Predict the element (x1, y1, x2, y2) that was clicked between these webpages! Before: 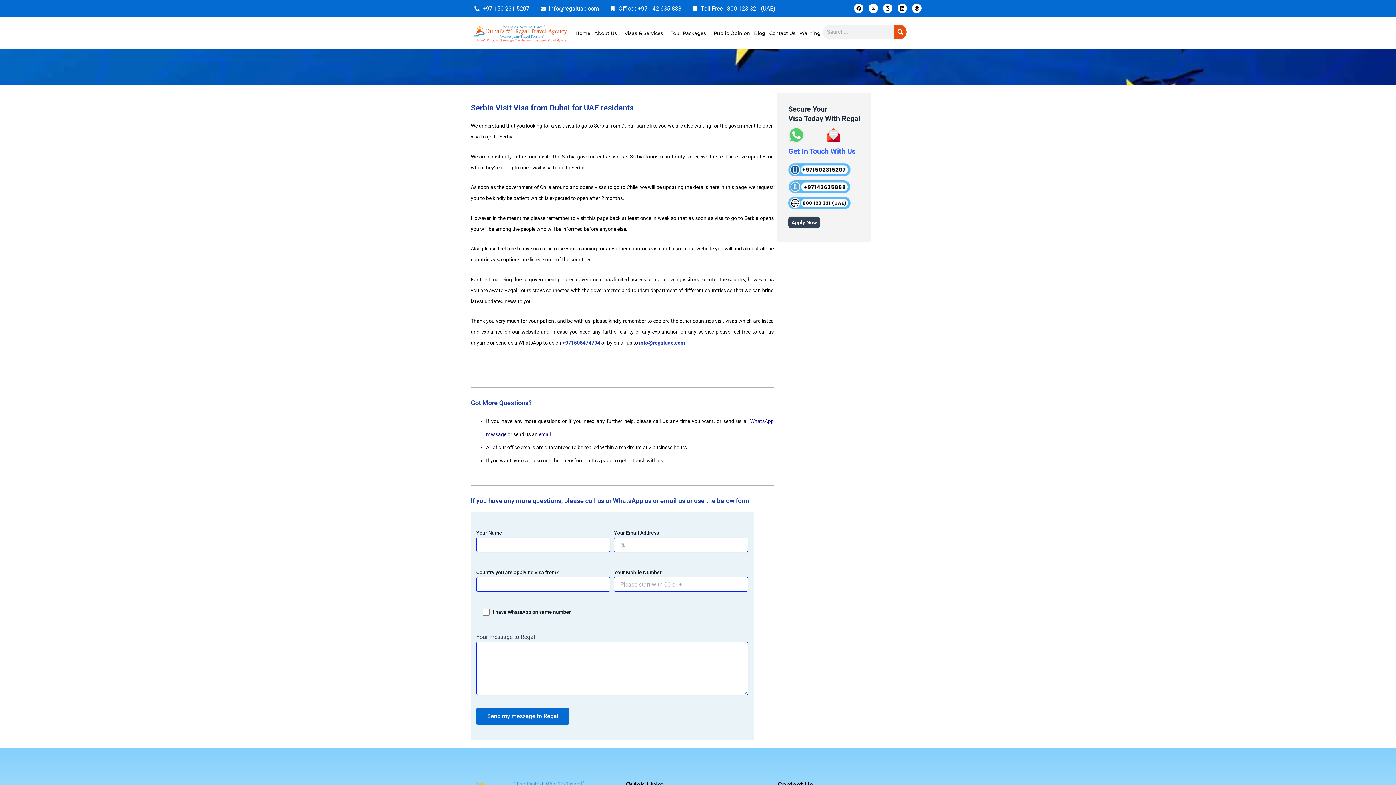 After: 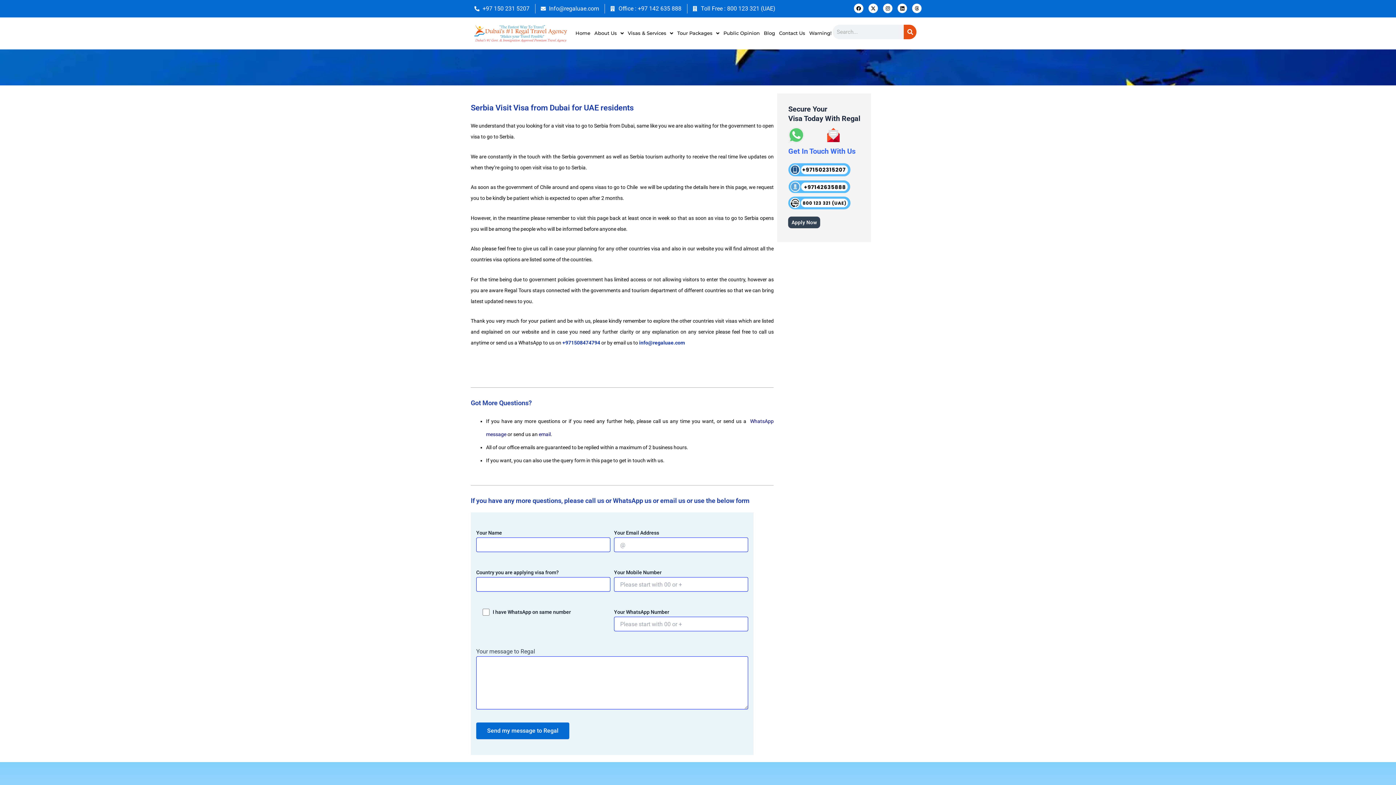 Action: bbox: (610, 3, 681, 13) label: Office : +97 142 635 888